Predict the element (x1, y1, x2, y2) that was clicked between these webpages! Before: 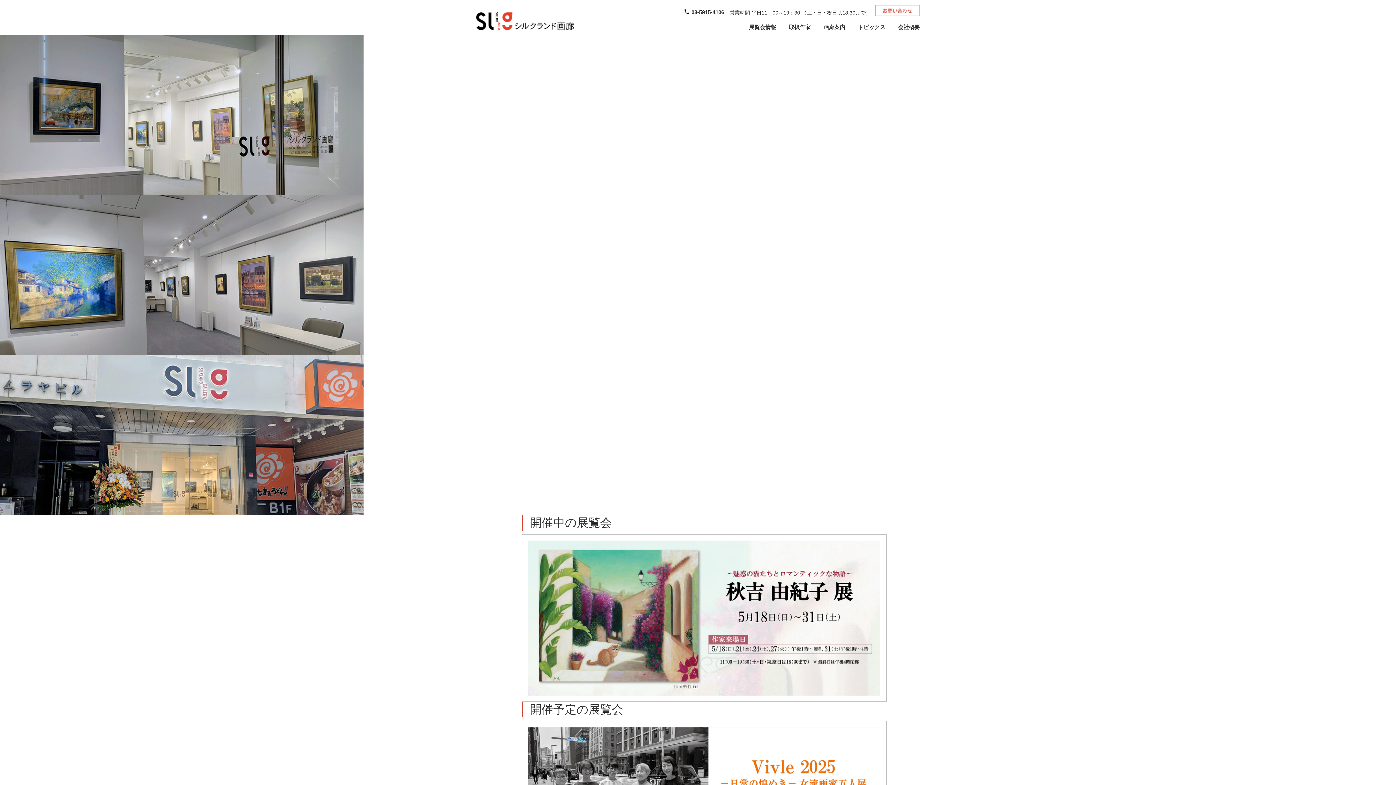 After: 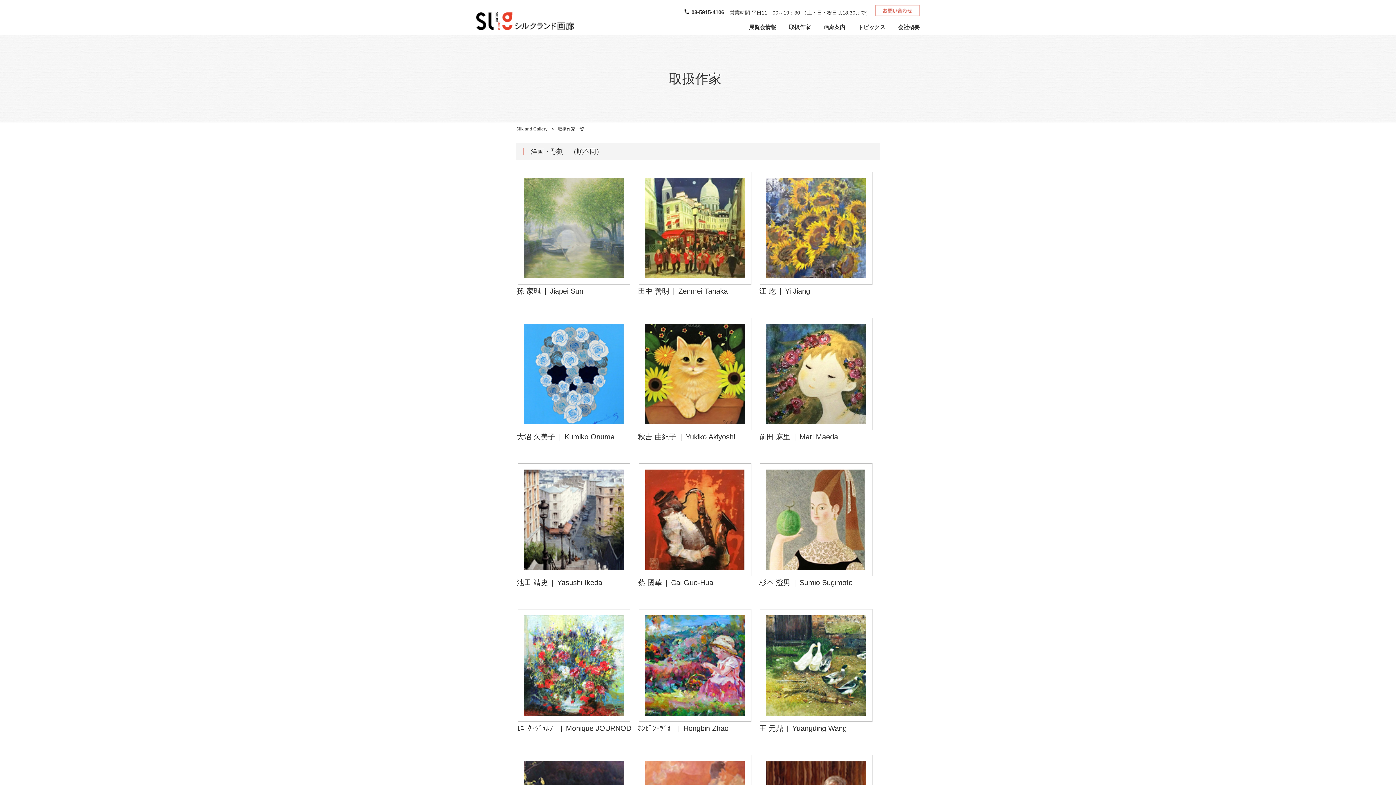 Action: bbox: (789, 23, 810, 31) label: 取扱作家